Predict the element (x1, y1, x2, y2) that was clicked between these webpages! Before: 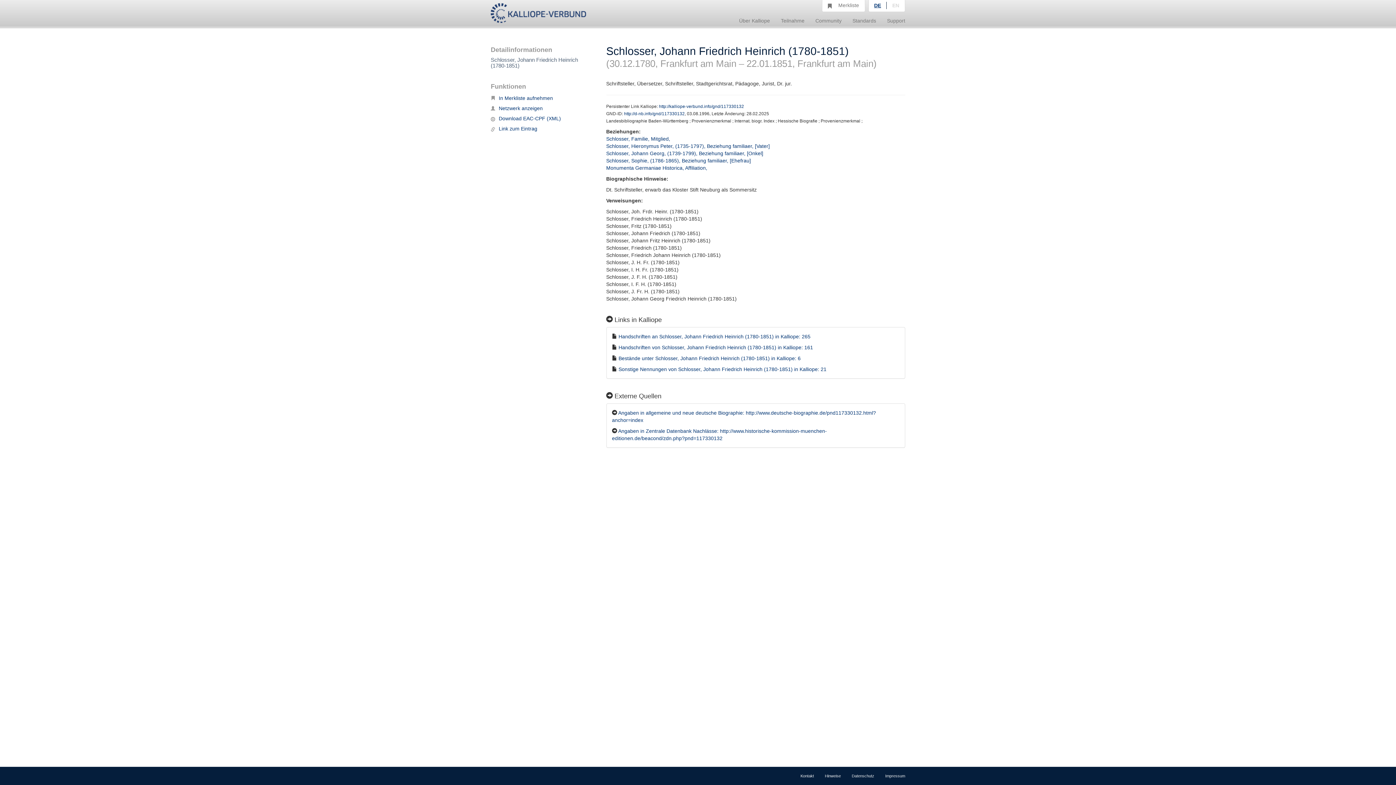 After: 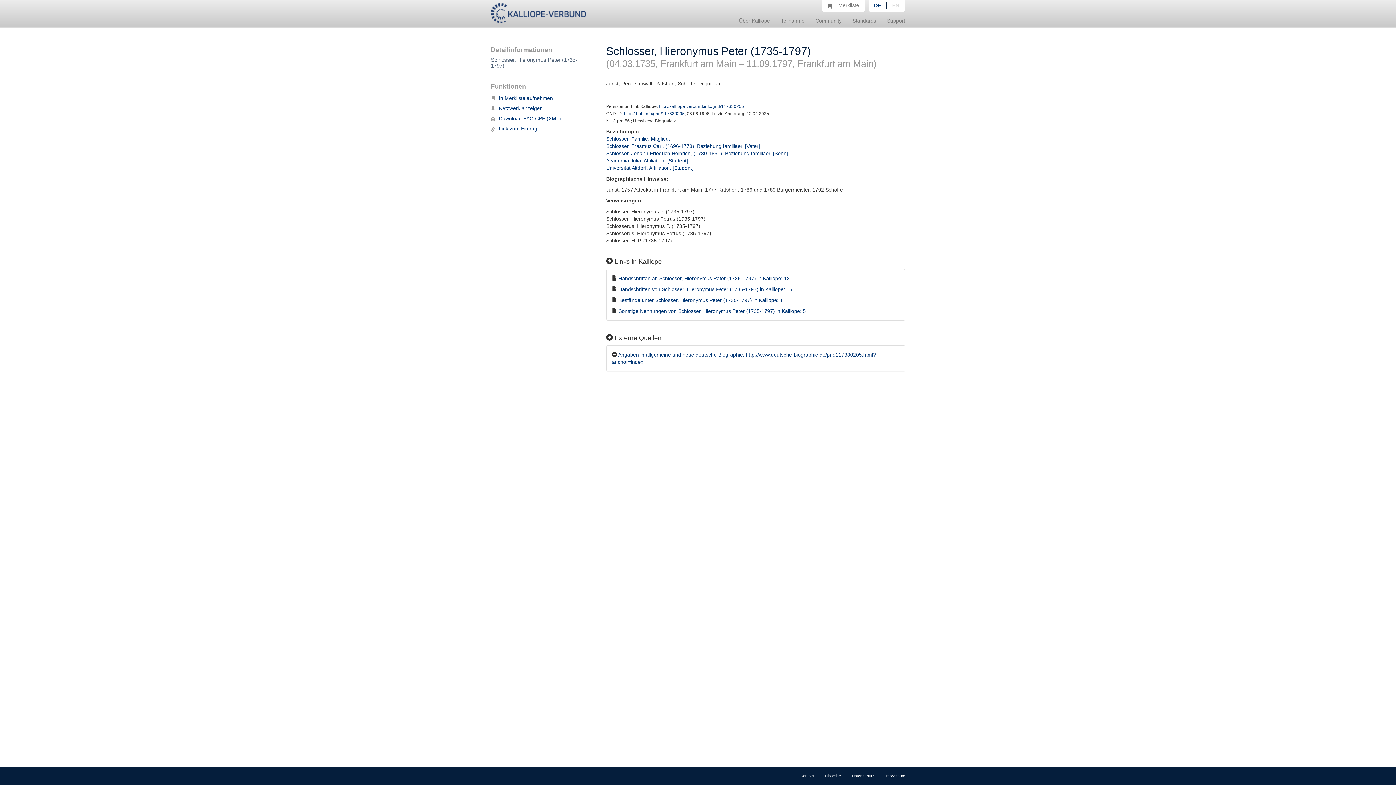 Action: bbox: (606, 143, 770, 149) label: Schlosser, Hieronymus Peter, (1735-1797), Beziehung familiaer, [Vater]